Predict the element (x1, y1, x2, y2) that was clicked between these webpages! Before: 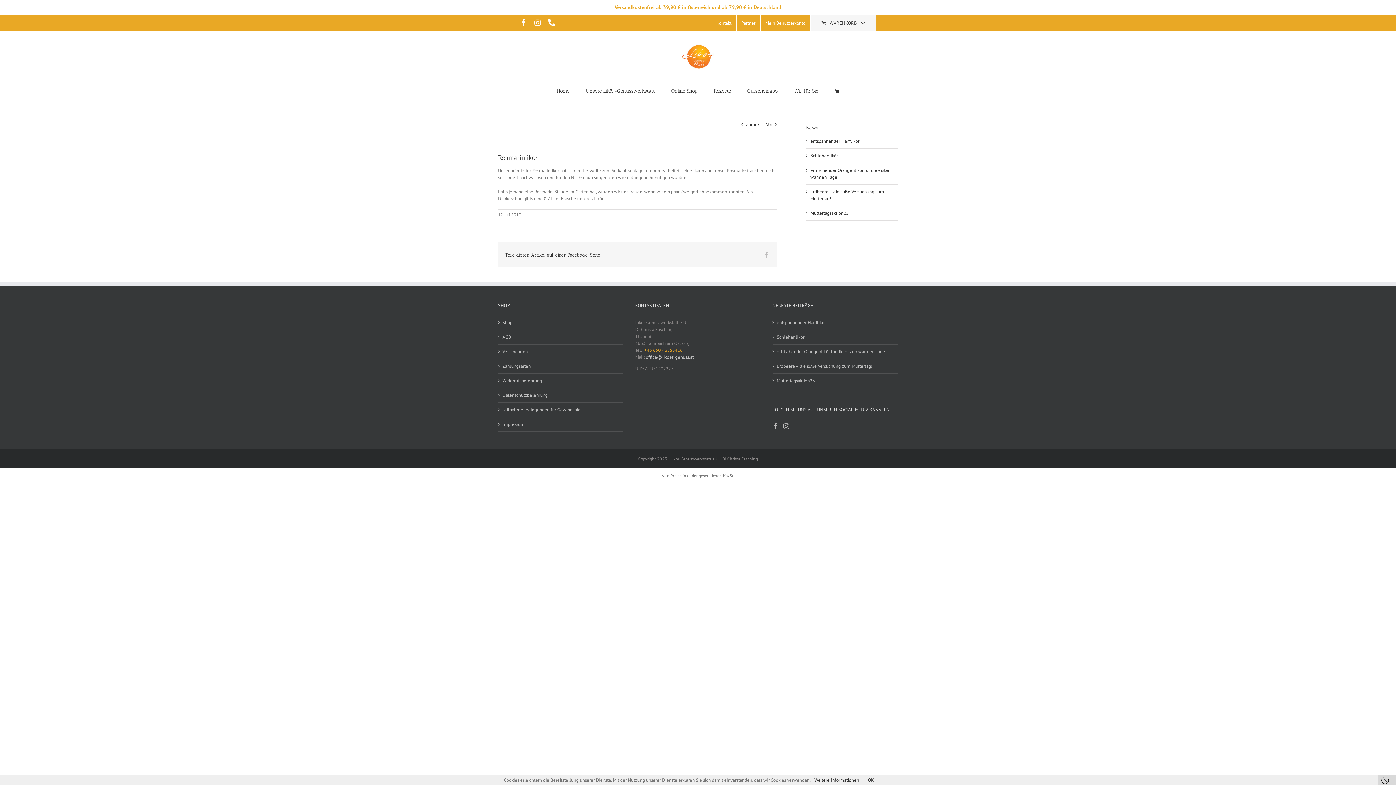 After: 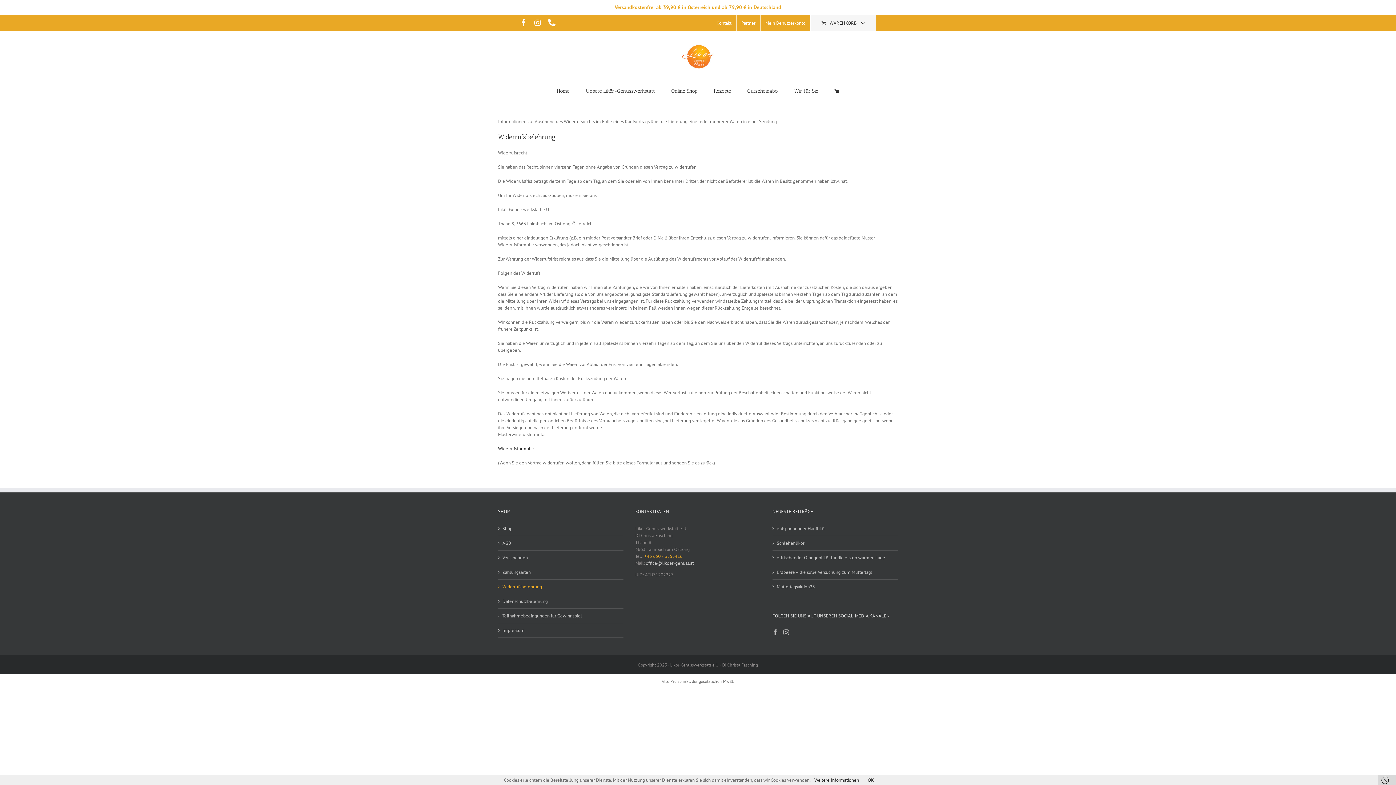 Action: bbox: (502, 377, 620, 384) label: Widerrufsbelehrung